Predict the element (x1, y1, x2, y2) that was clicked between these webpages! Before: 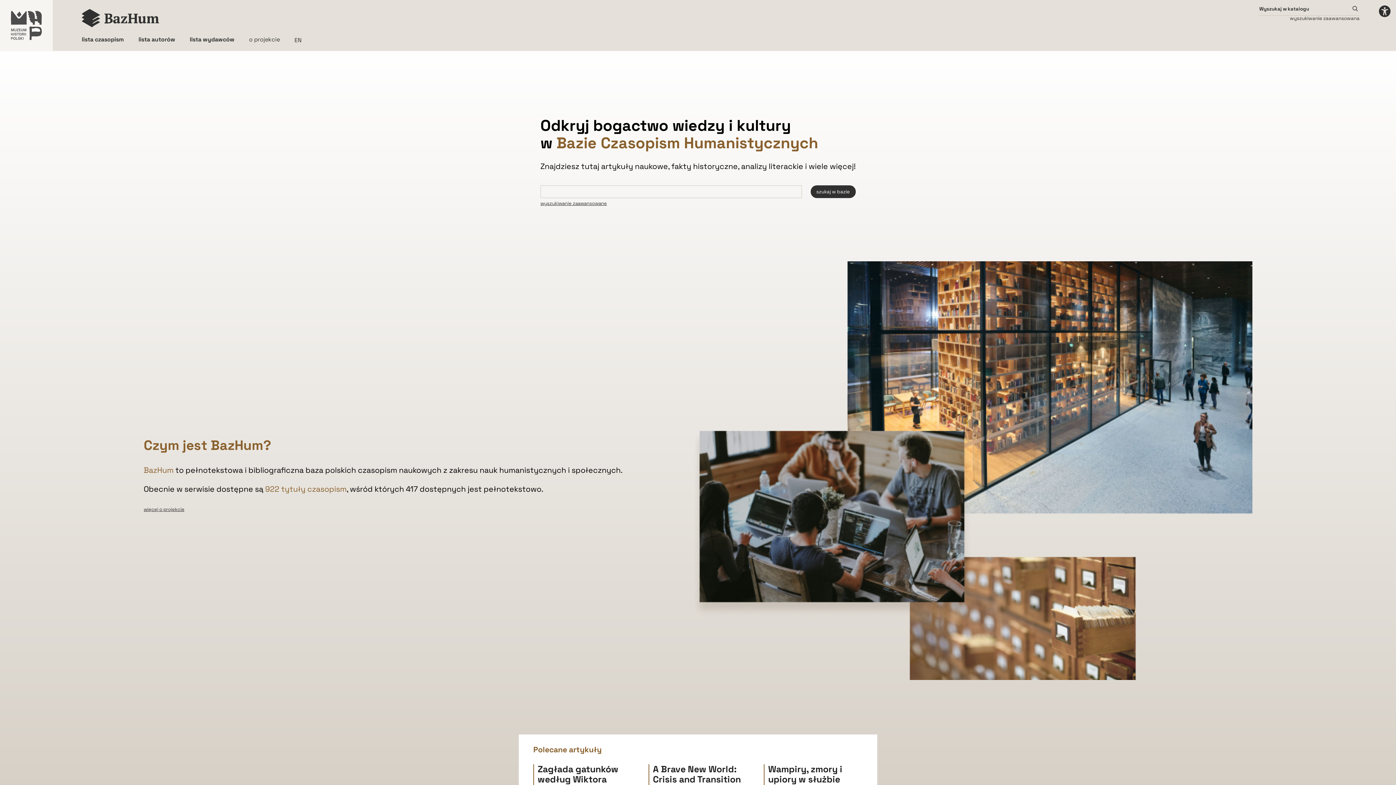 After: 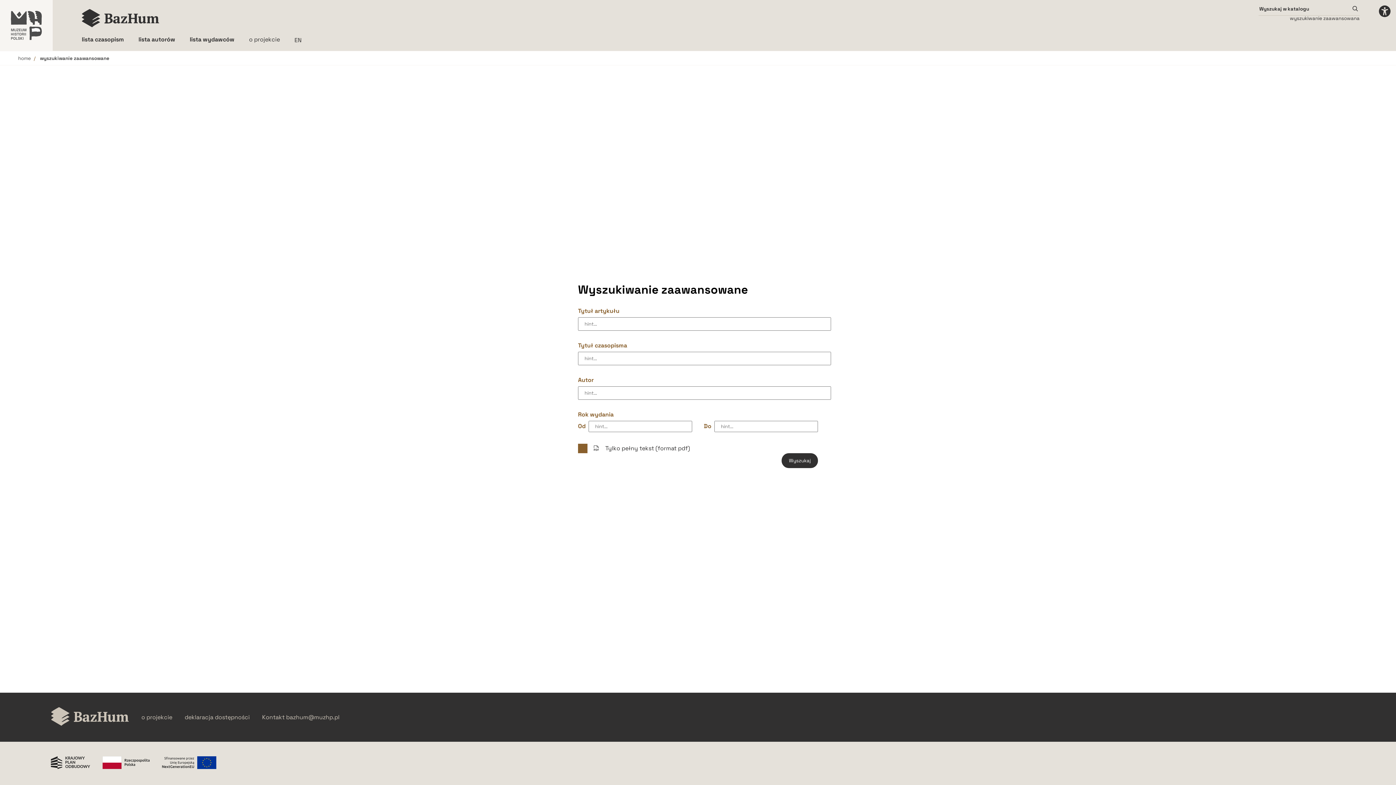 Action: label: Wyszukiwanie zaawansowane bbox: (540, 200, 607, 206)